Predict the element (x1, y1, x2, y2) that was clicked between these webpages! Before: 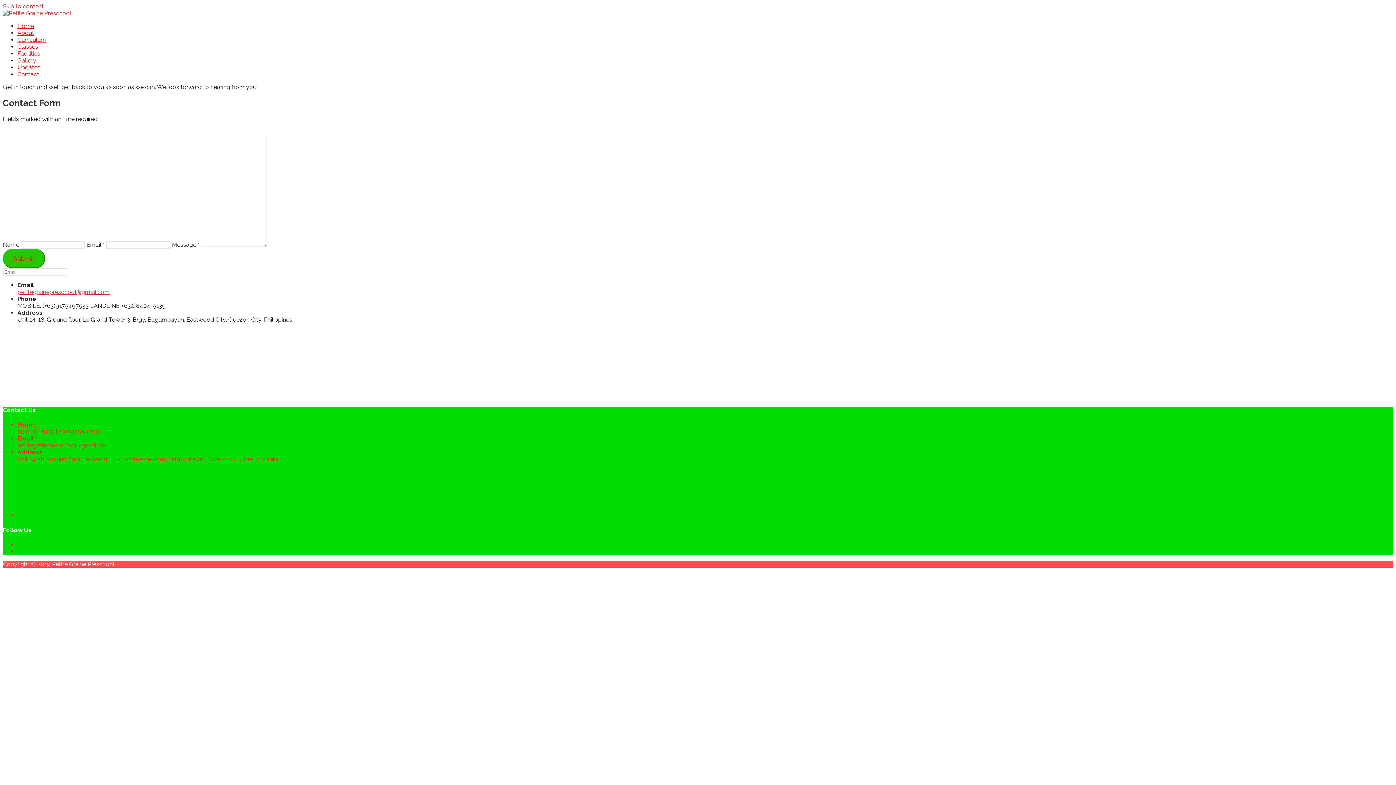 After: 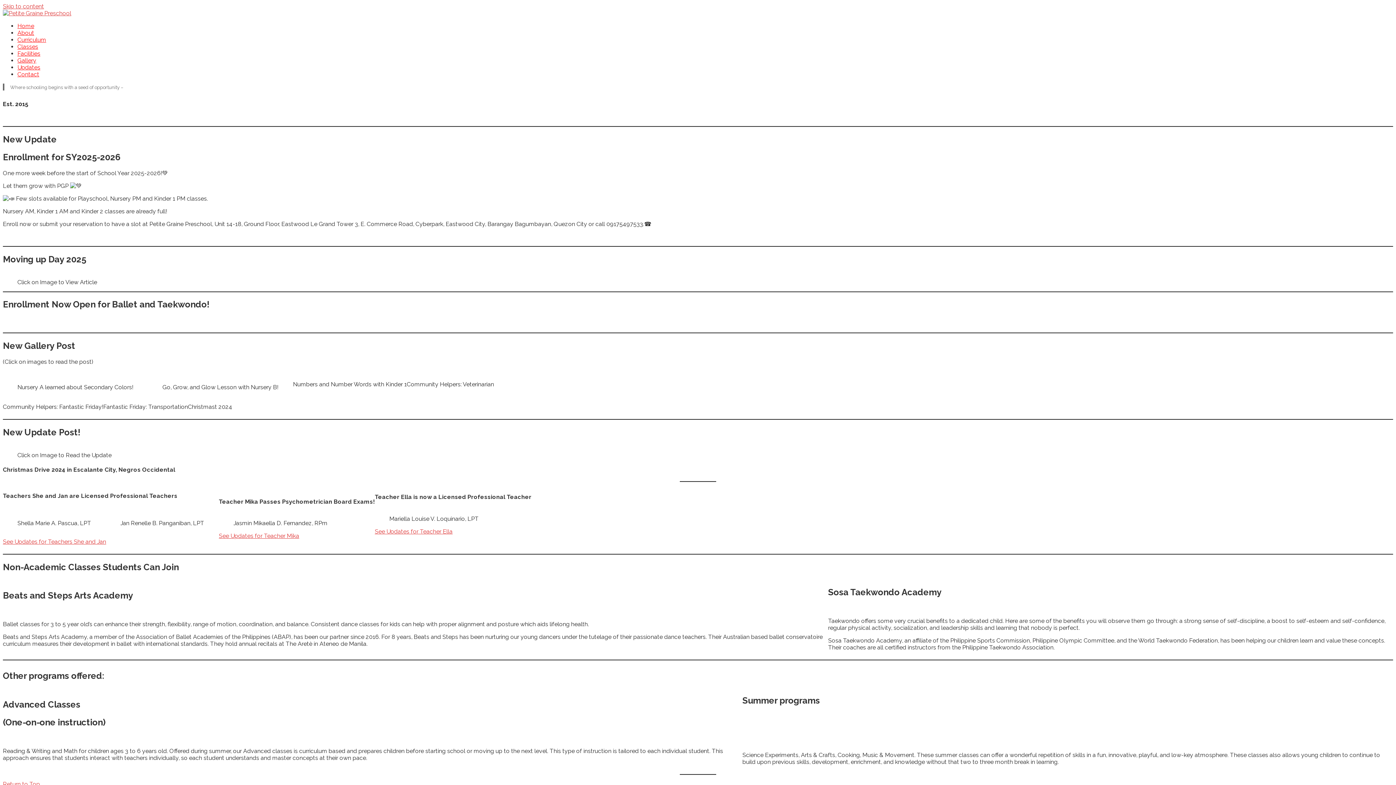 Action: label: Home bbox: (17, 22, 34, 29)